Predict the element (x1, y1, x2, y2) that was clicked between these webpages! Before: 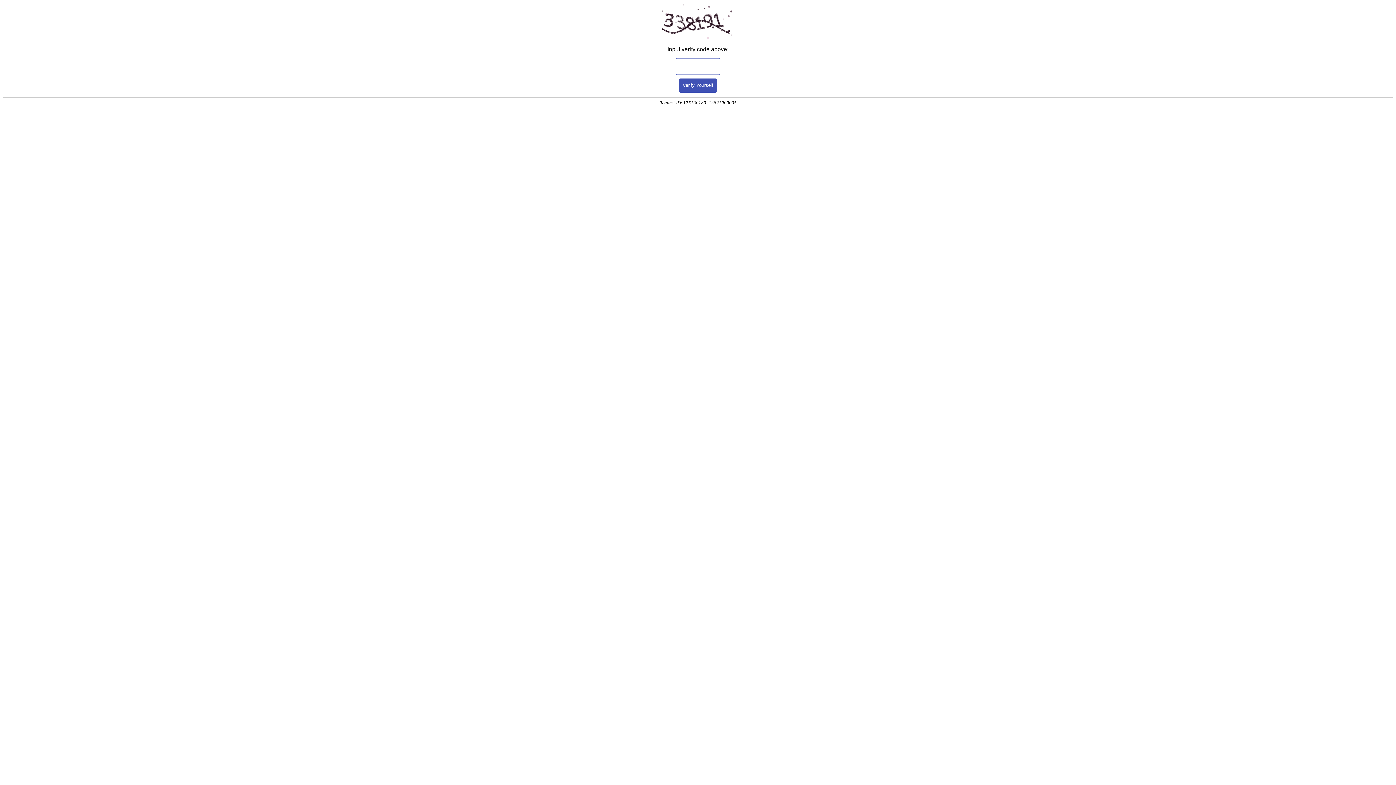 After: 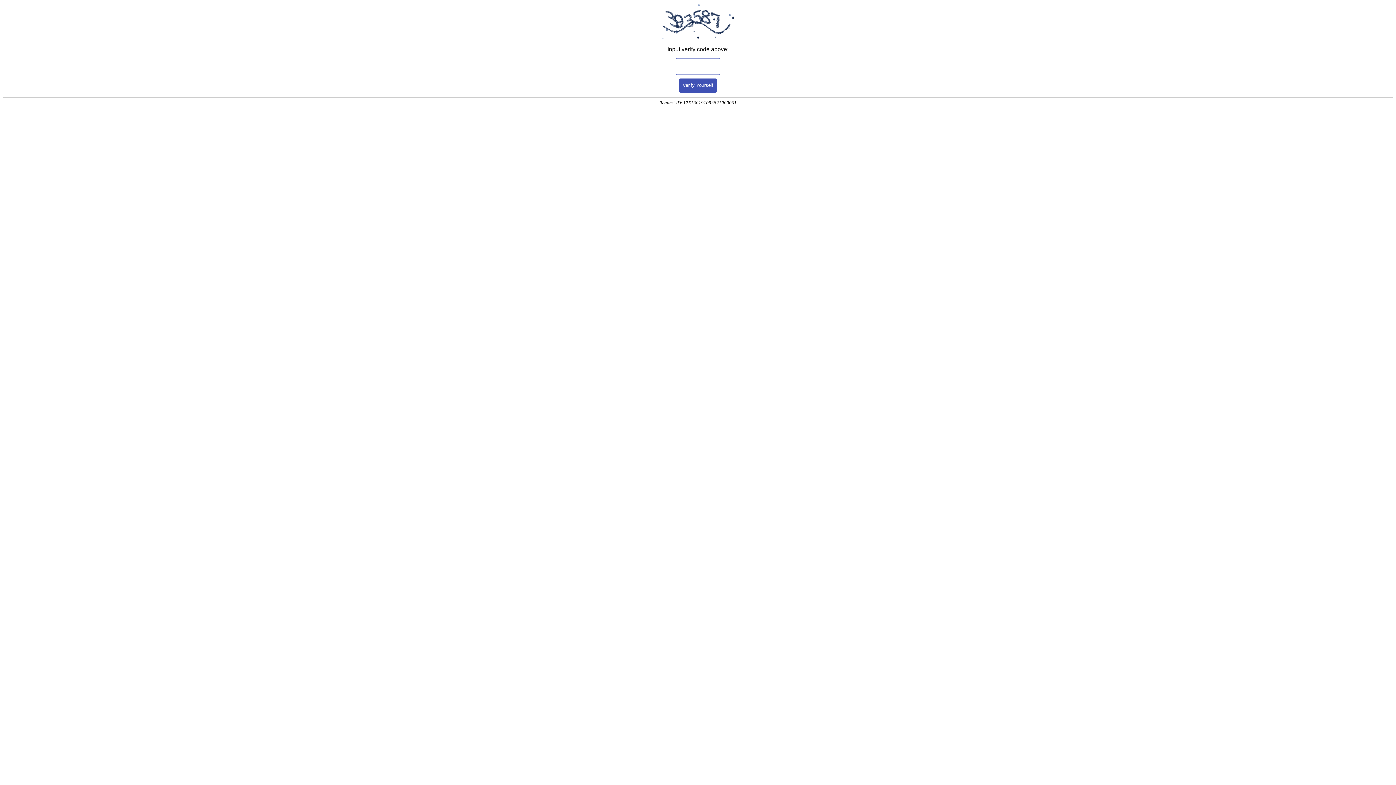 Action: bbox: (679, 78, 717, 92) label: Verify Yourself